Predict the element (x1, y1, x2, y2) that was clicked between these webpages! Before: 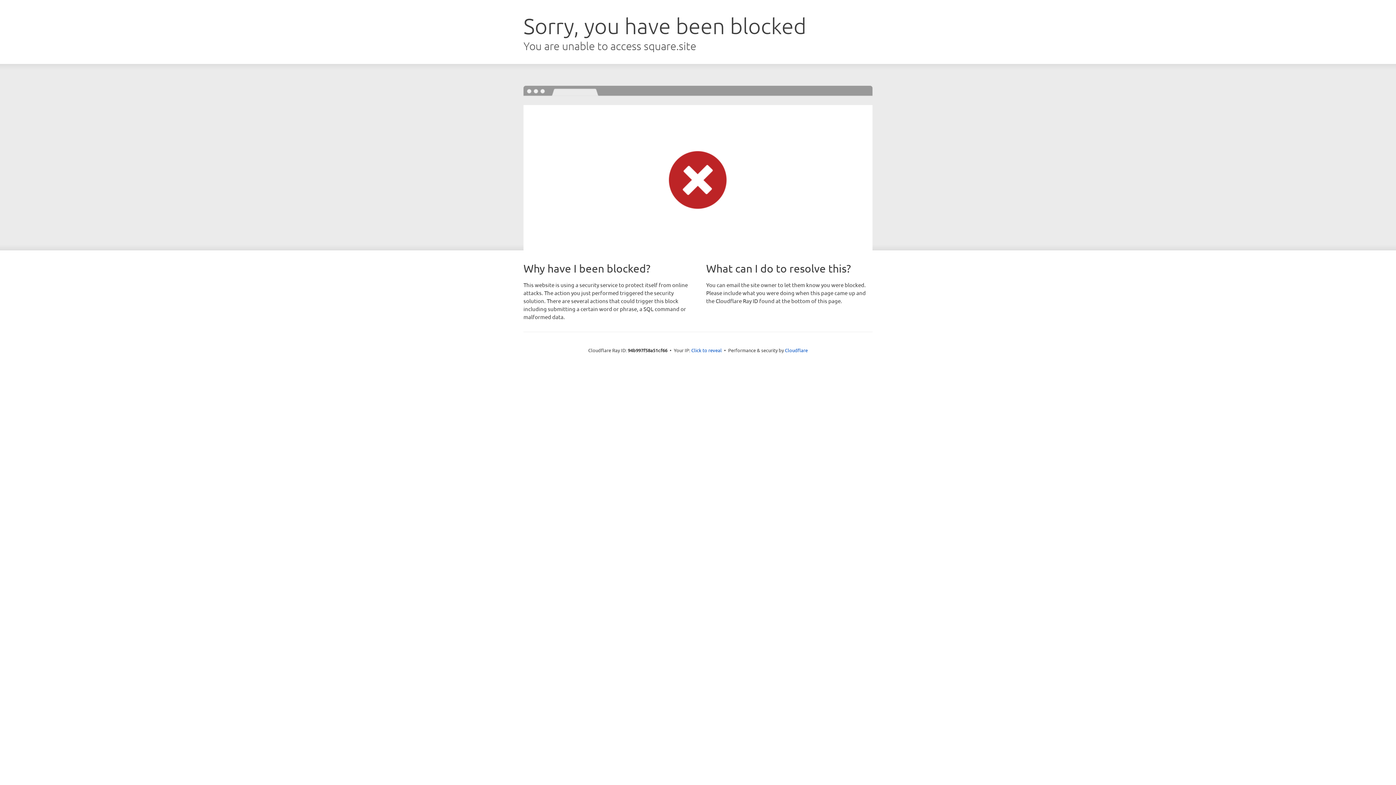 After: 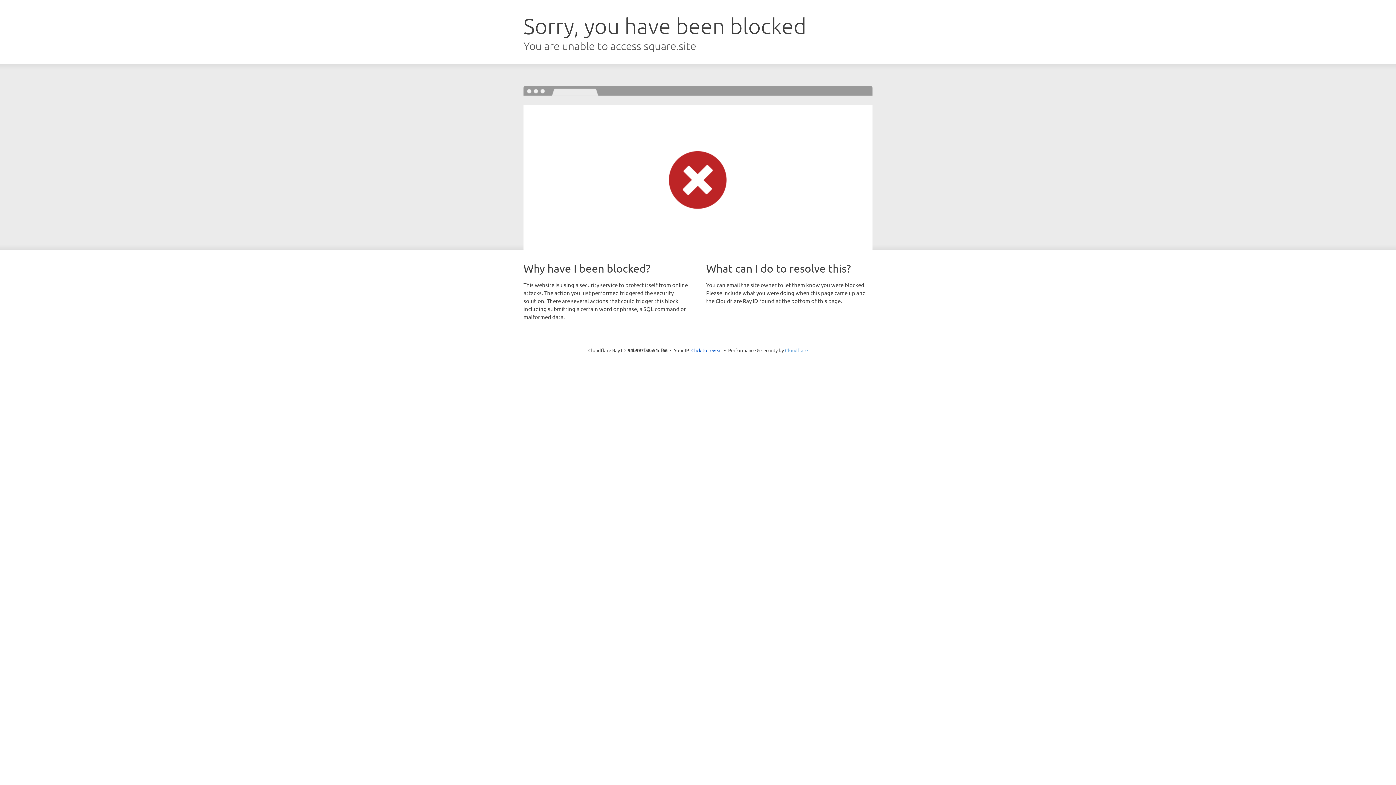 Action: label: Cloudflare bbox: (785, 347, 808, 353)